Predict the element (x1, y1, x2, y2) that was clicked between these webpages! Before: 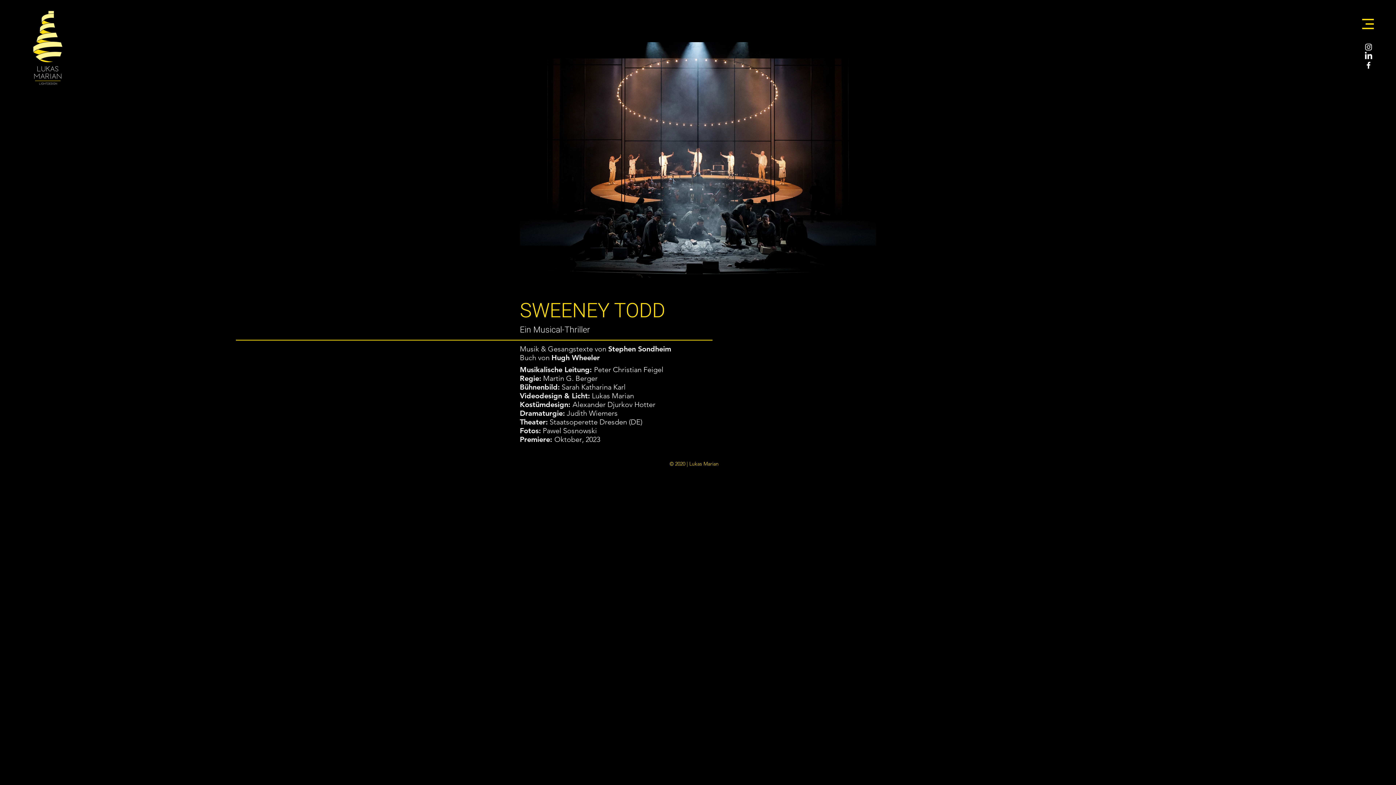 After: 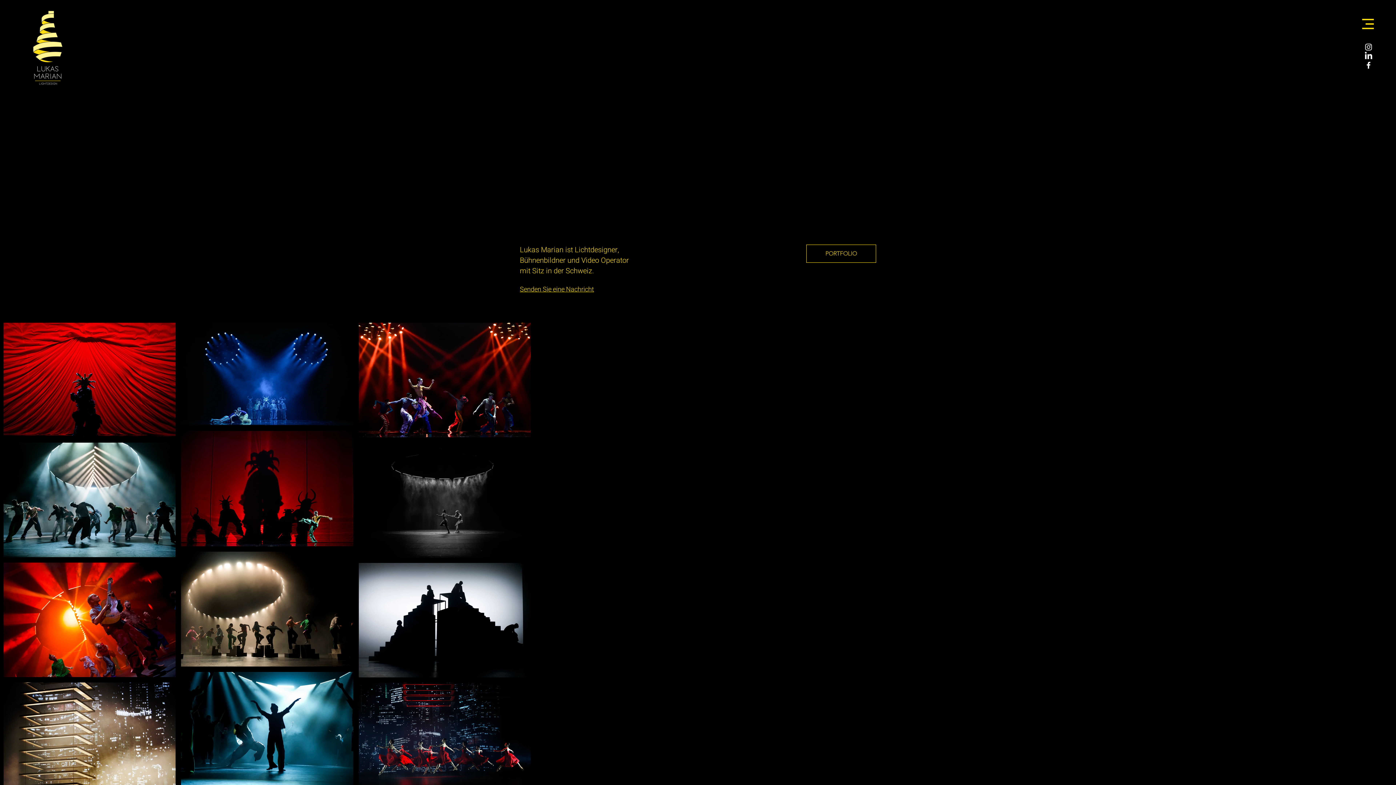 Action: bbox: (7, 7, 88, 88)